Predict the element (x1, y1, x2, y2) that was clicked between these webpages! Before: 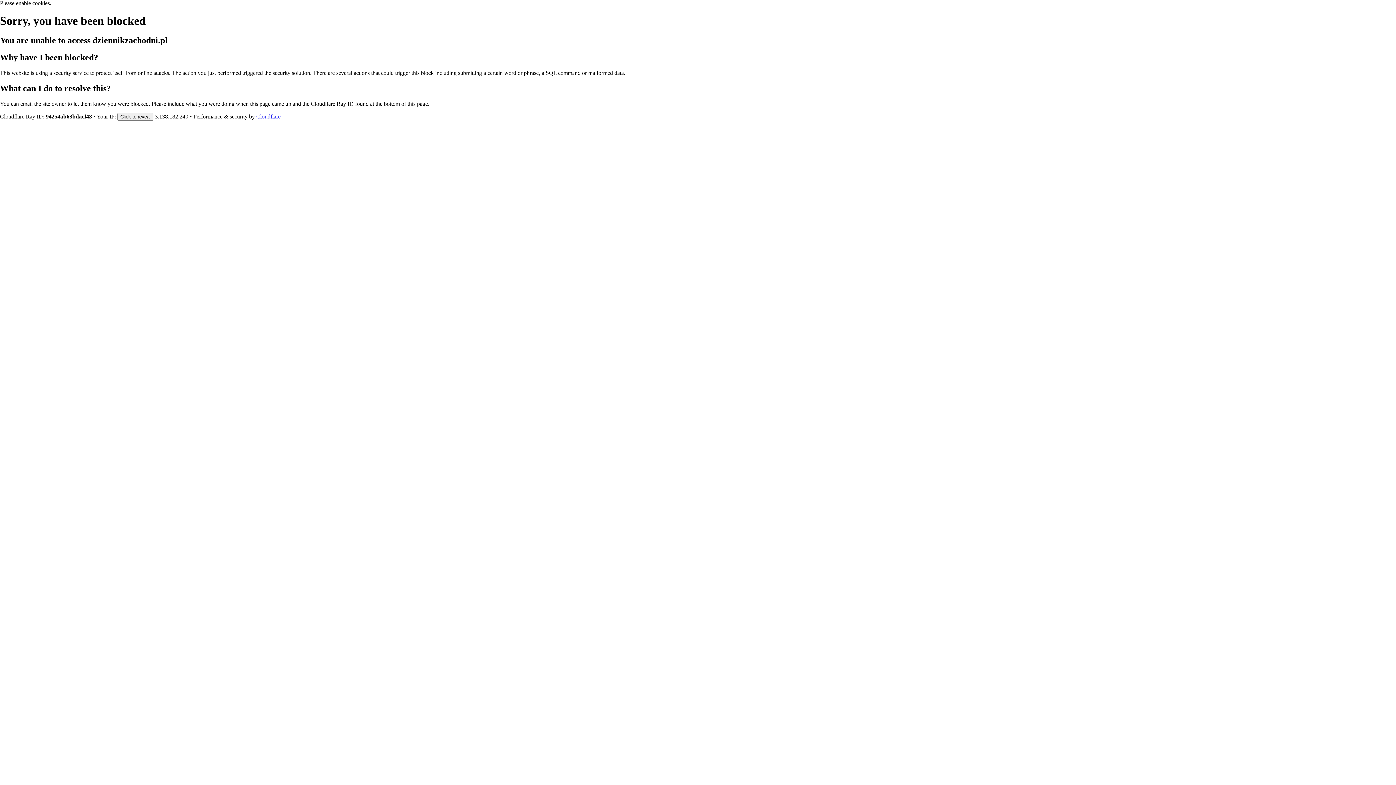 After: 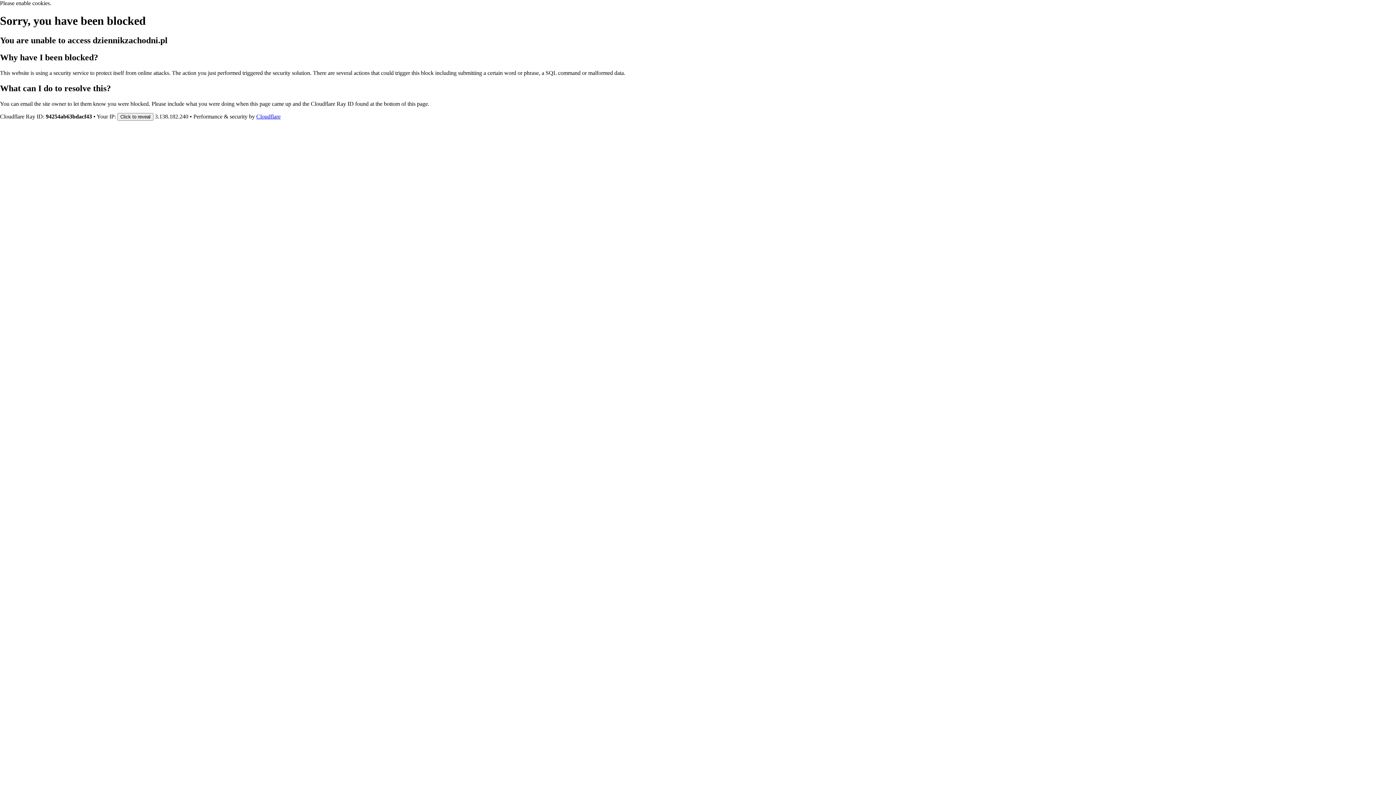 Action: bbox: (256, 113, 280, 119) label: Cloudflare